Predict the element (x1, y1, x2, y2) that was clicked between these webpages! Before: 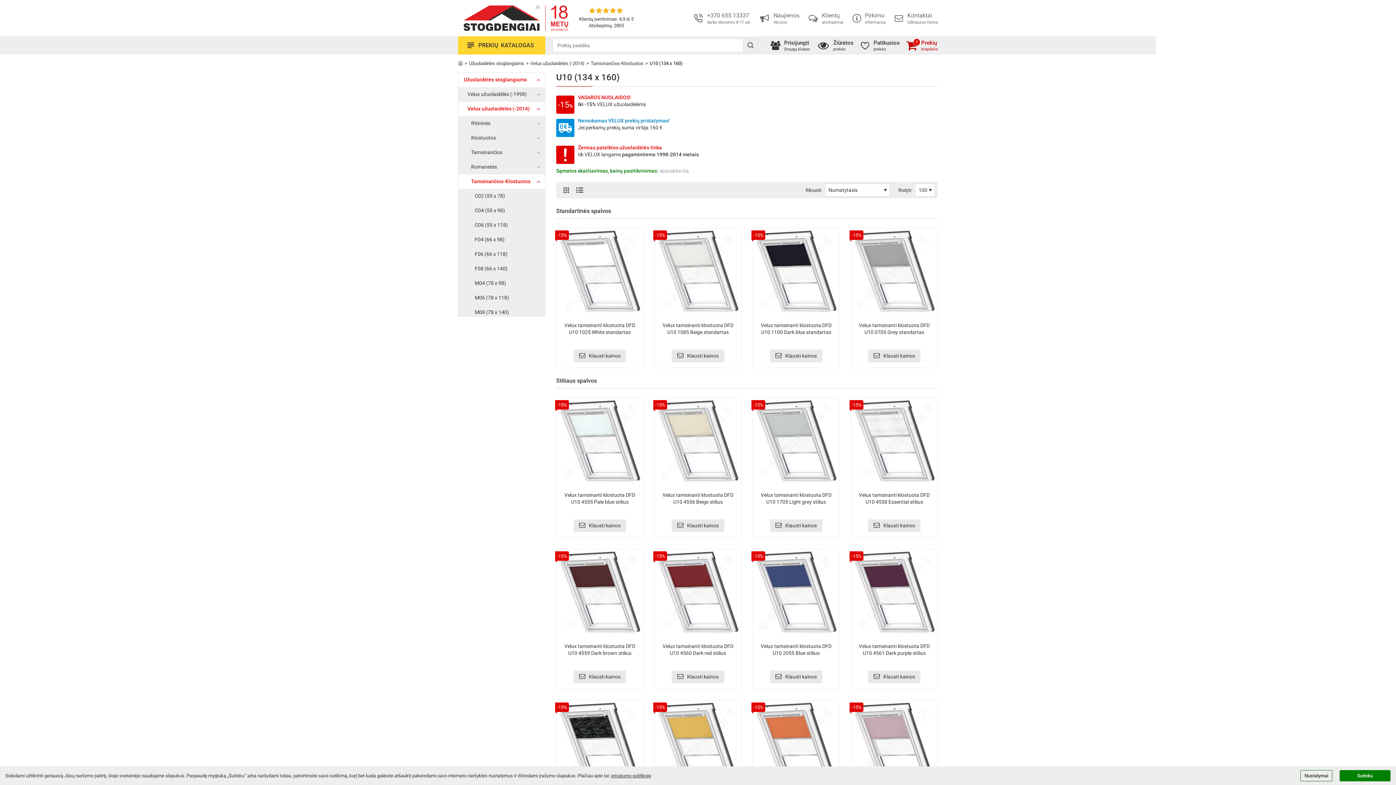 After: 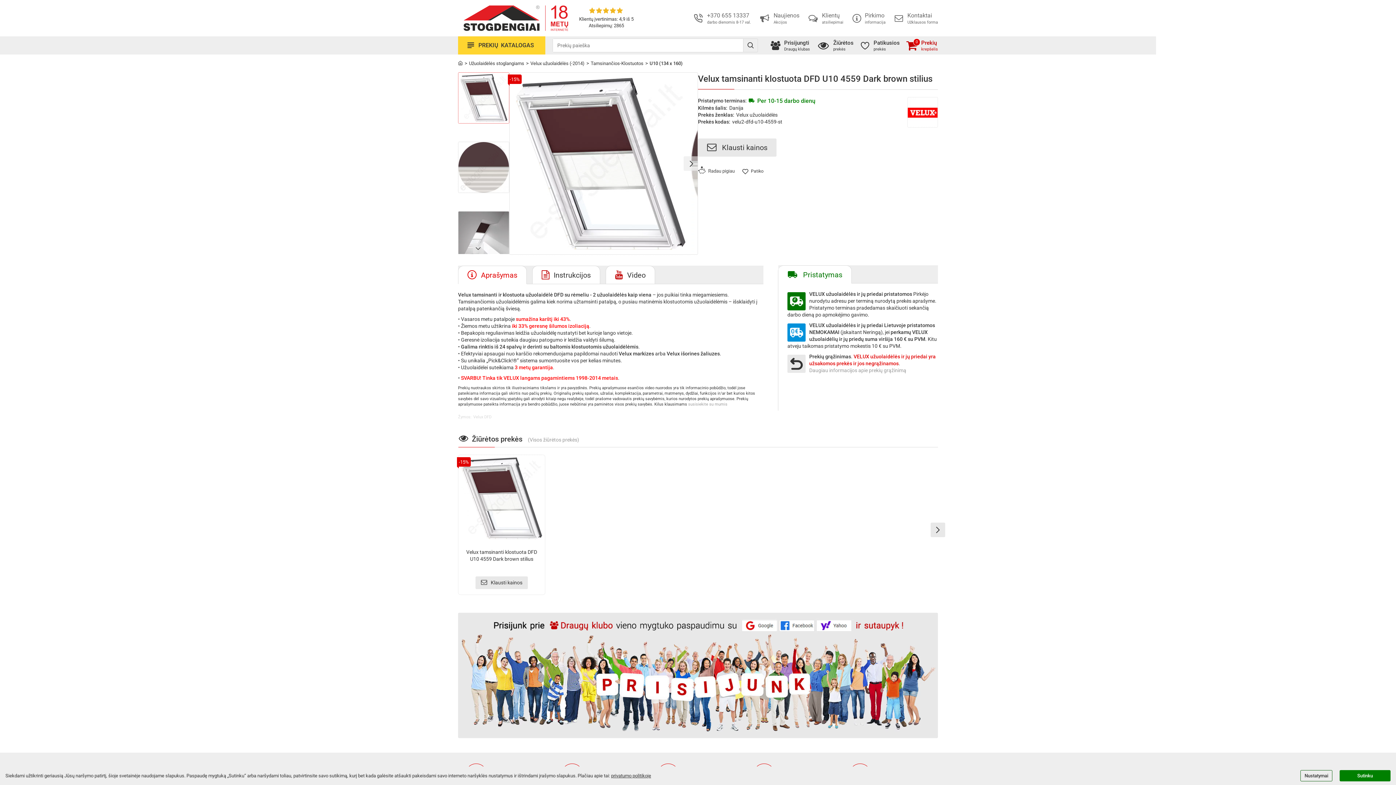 Action: bbox: (560, 643, 639, 657) label: Velux tamsinanti klostuota DFD U10 4559 Dark brown stilius